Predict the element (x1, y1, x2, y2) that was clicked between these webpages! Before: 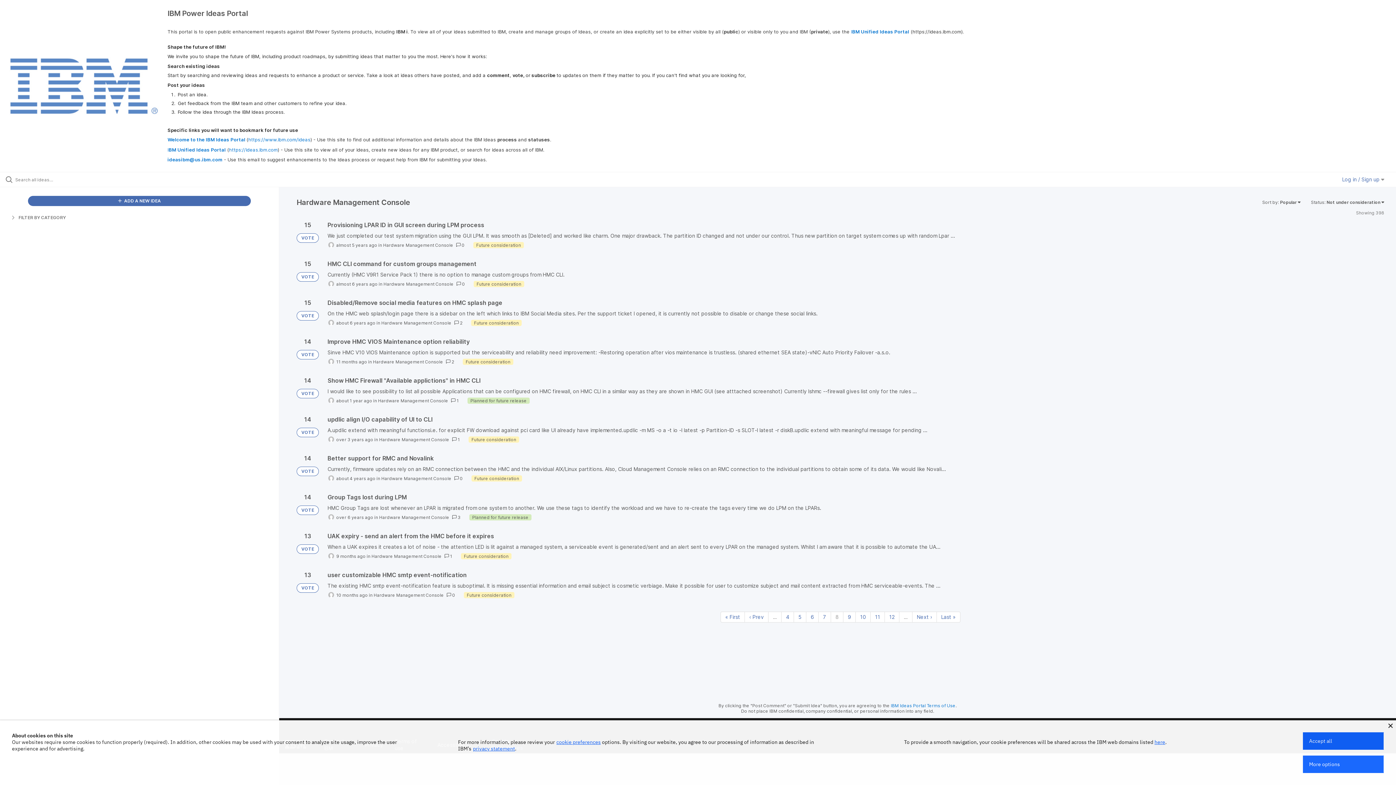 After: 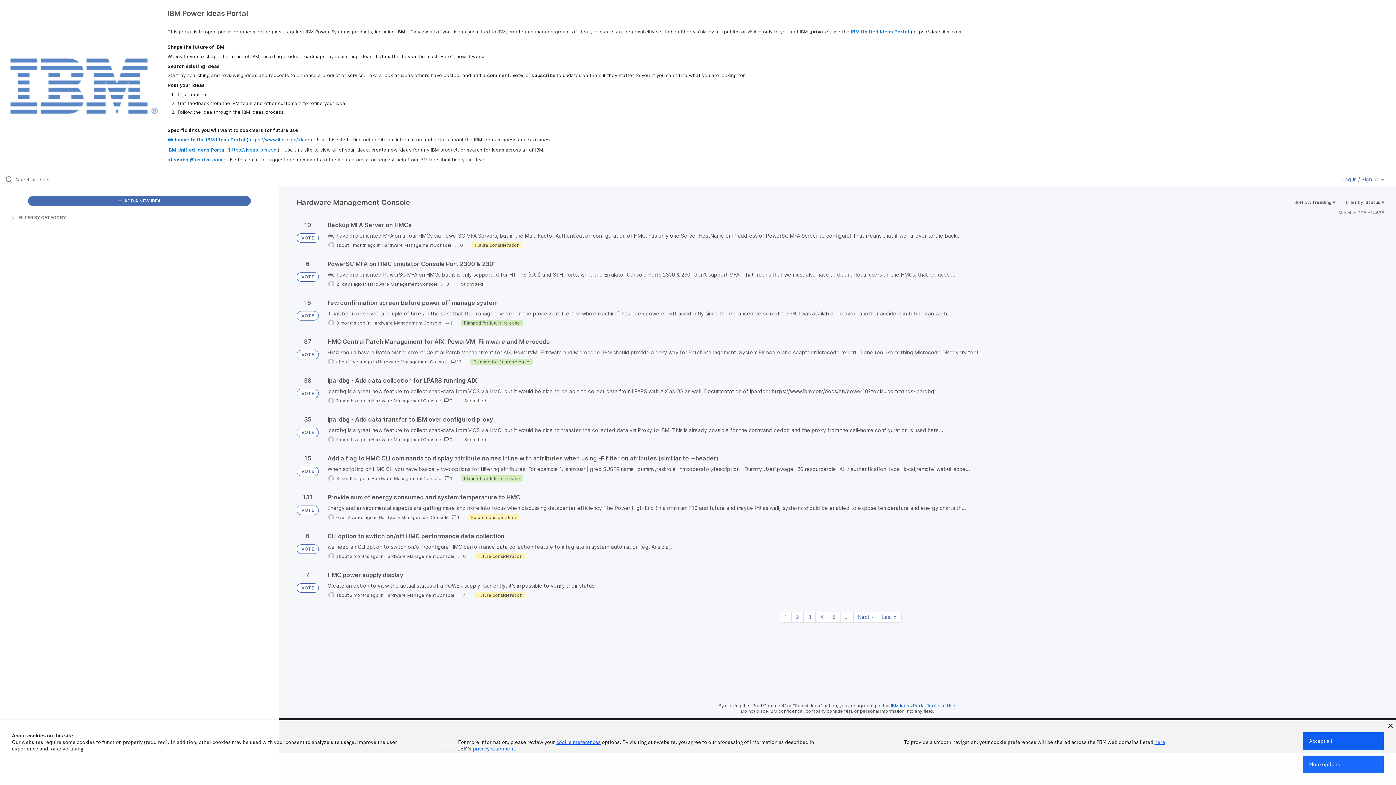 Action: label: Hardware Management Console bbox: (371, 553, 441, 559)